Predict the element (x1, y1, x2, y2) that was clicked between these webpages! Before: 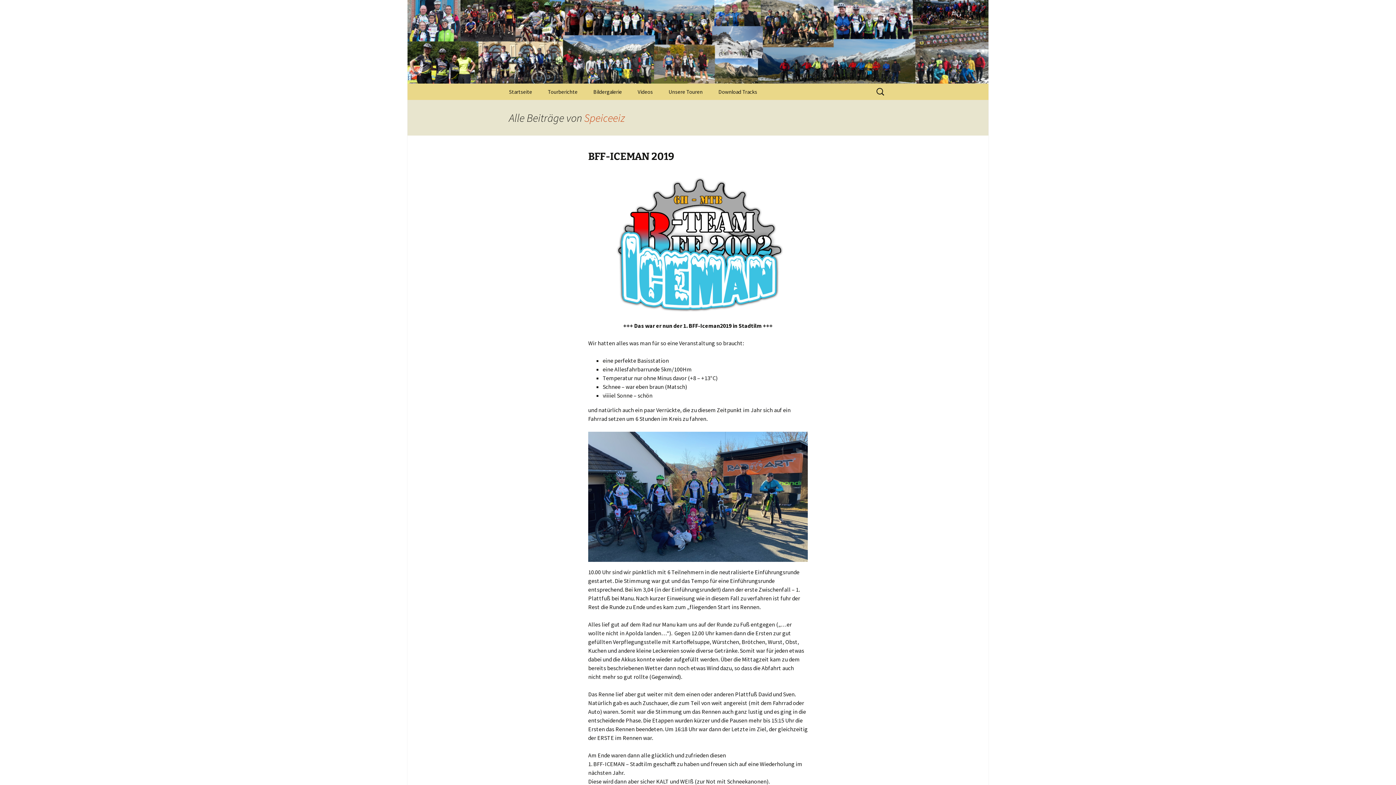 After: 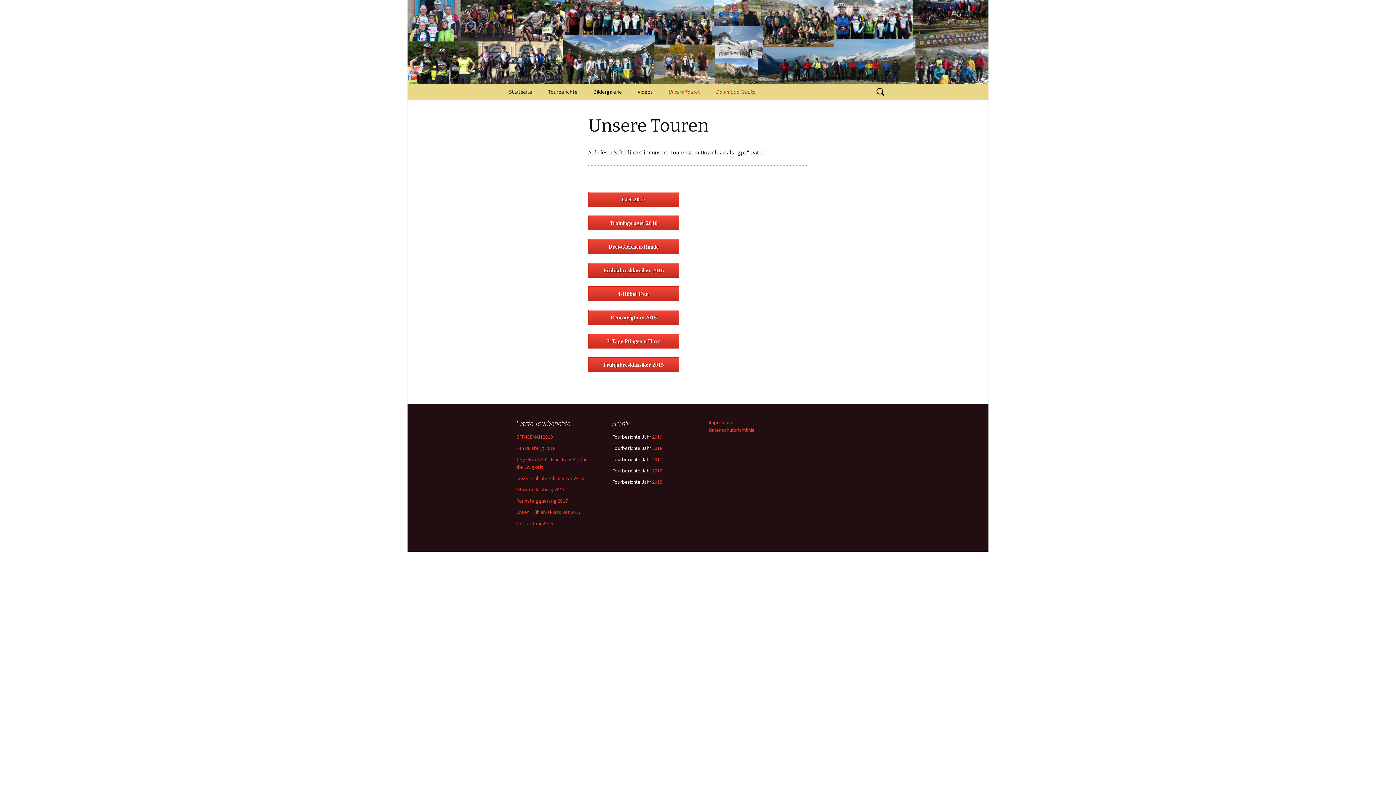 Action: bbox: (661, 83, 710, 100) label: Unsere Touren